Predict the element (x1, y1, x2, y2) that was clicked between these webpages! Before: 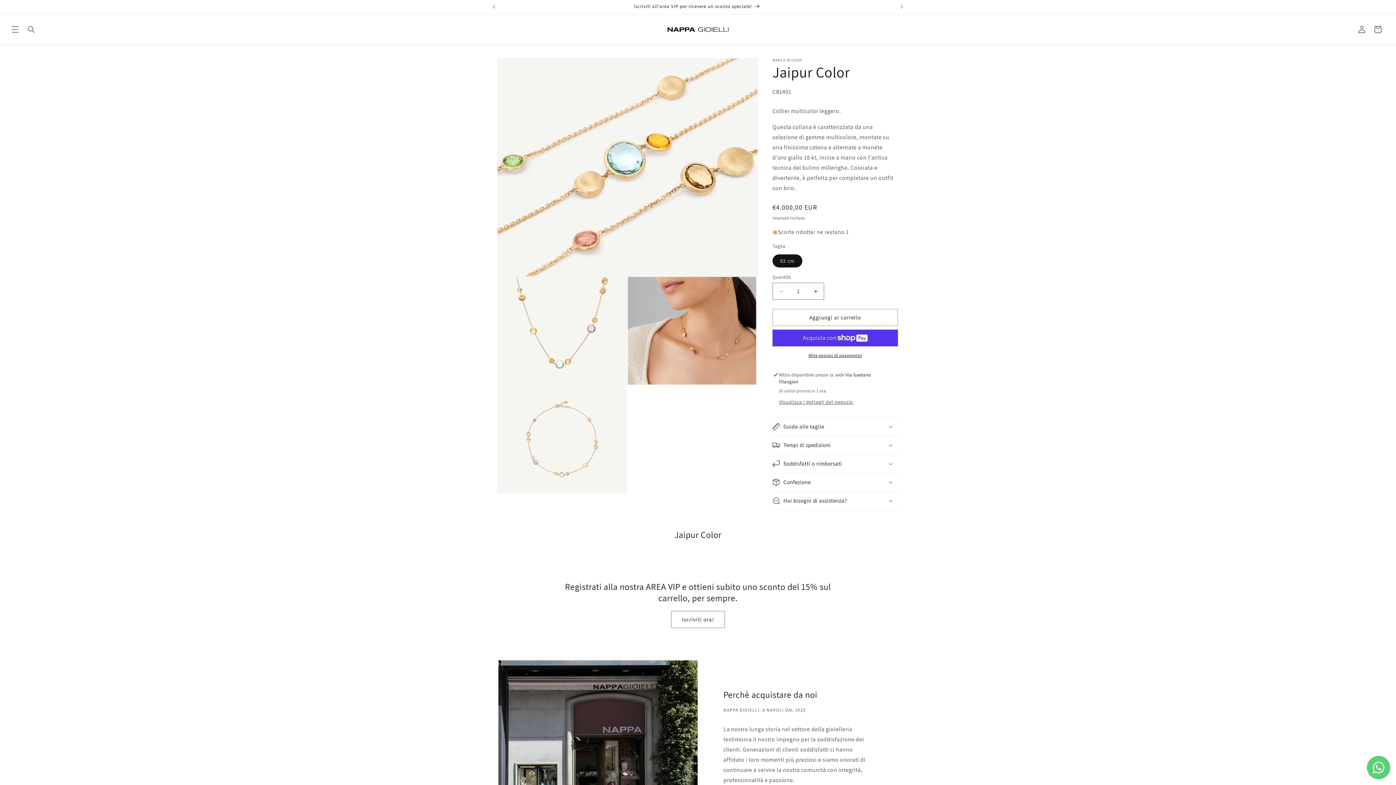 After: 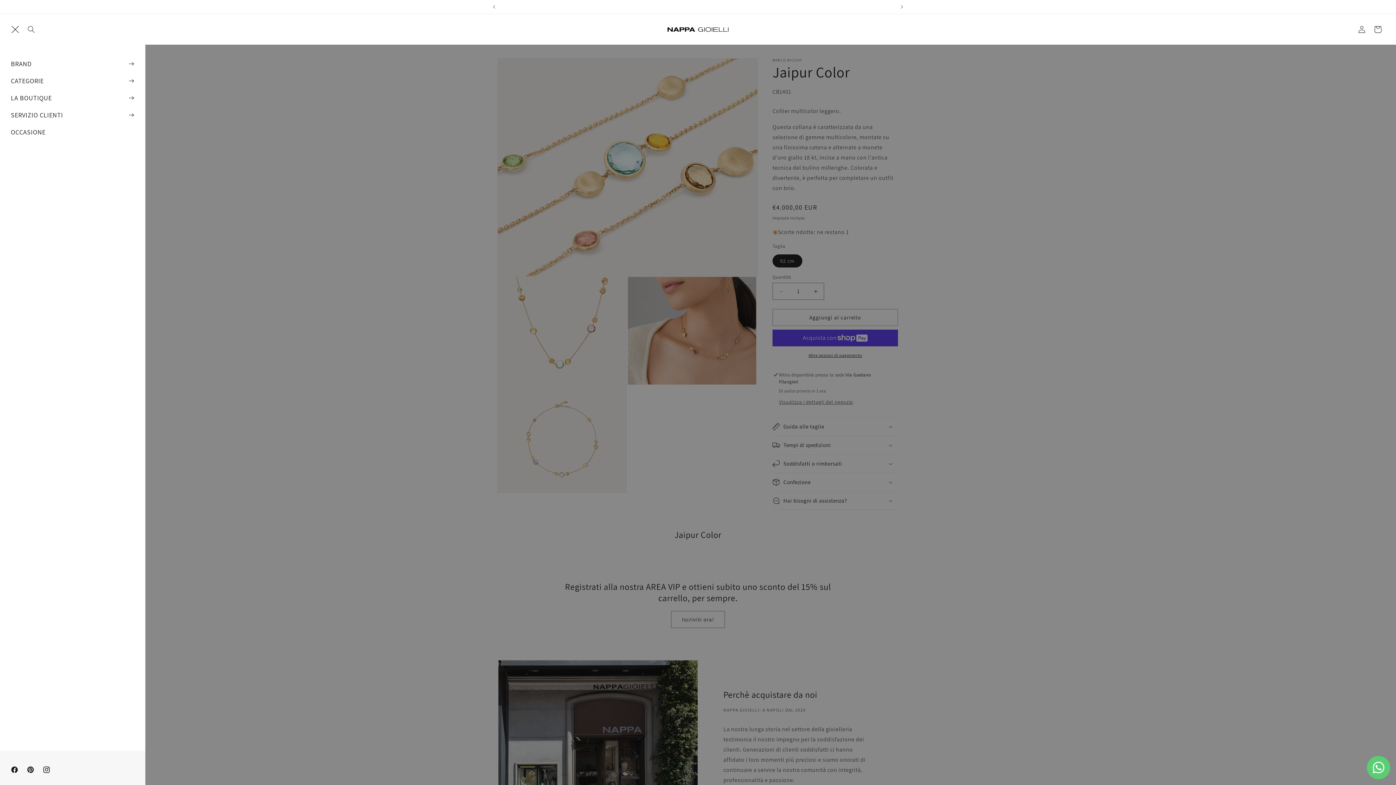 Action: bbox: (7, 21, 23, 37) label: Menu